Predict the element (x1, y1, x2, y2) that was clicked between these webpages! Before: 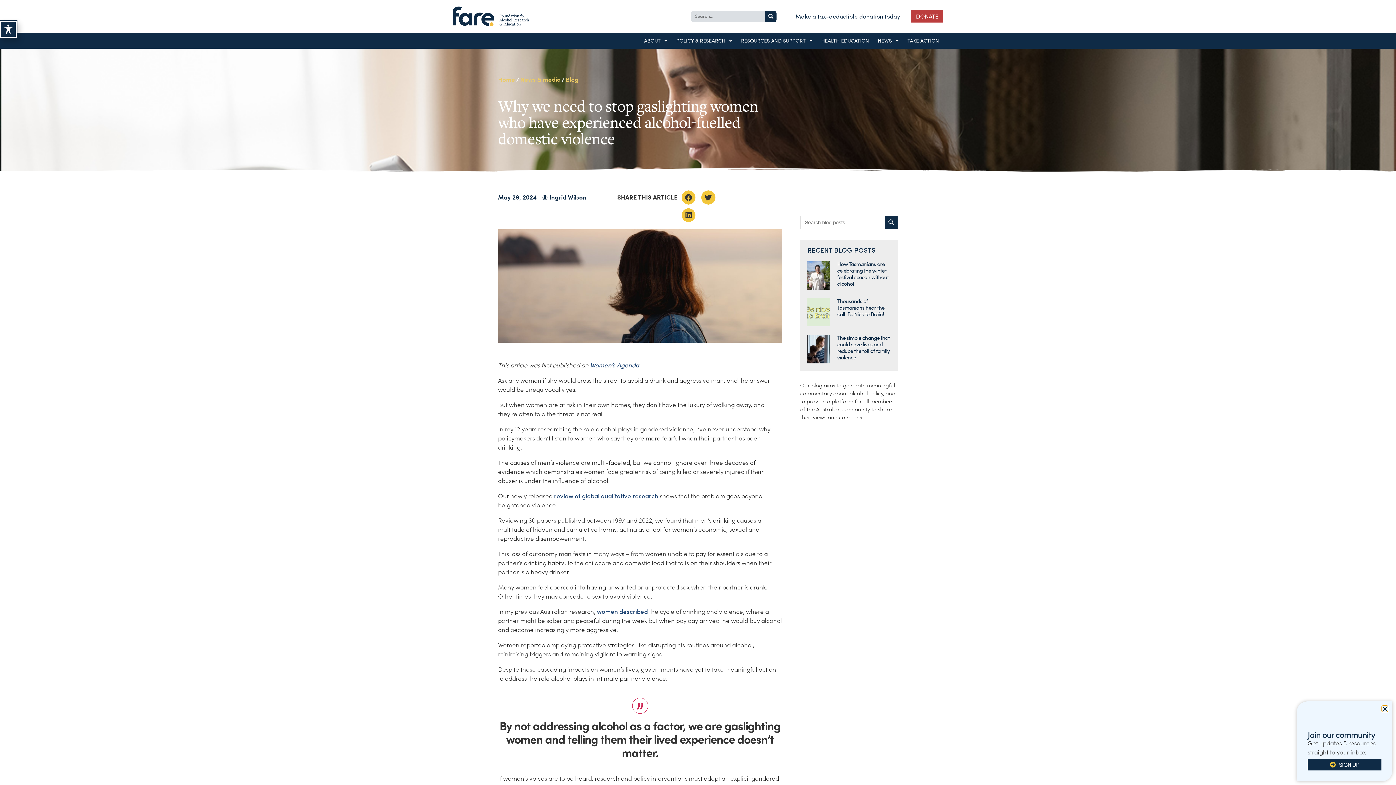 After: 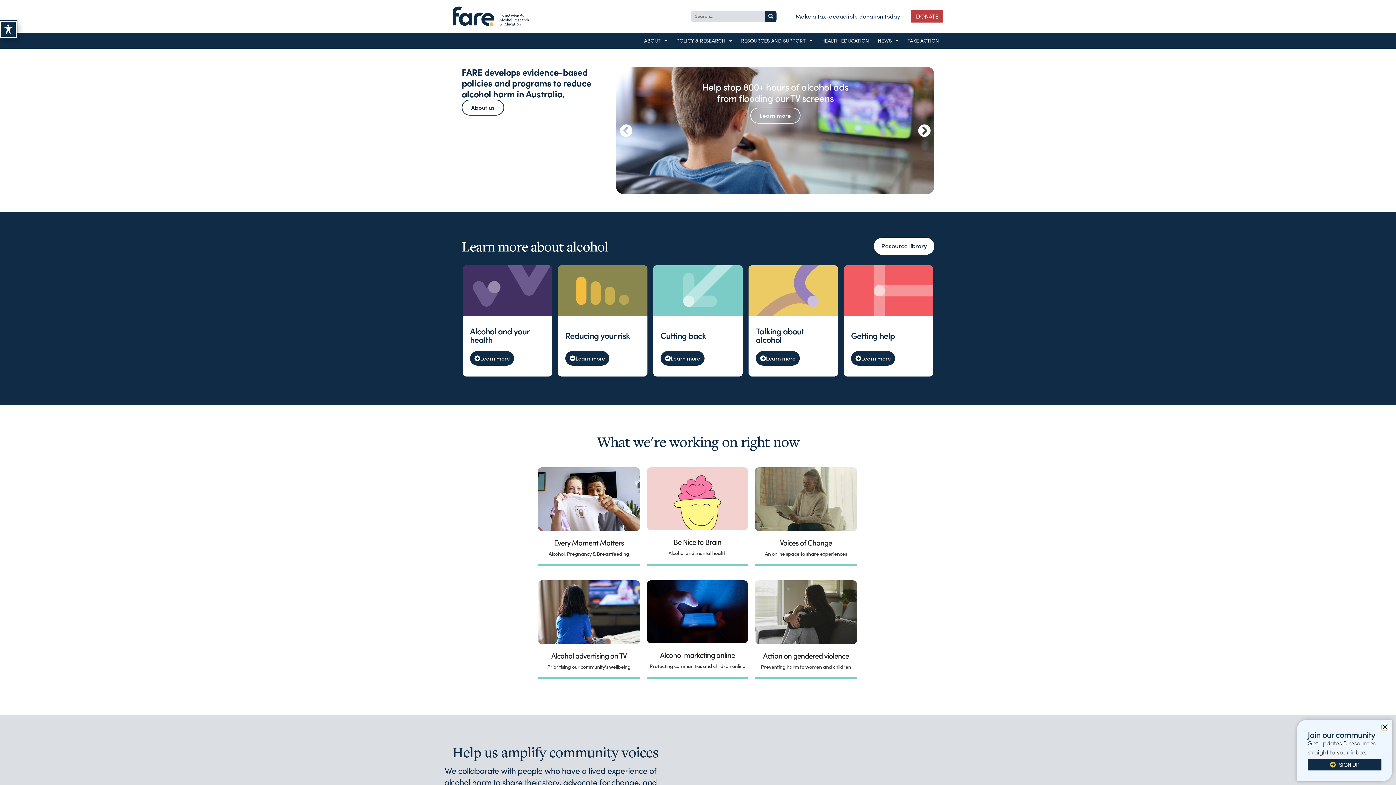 Action: label: Home bbox: (498, 75, 515, 83)